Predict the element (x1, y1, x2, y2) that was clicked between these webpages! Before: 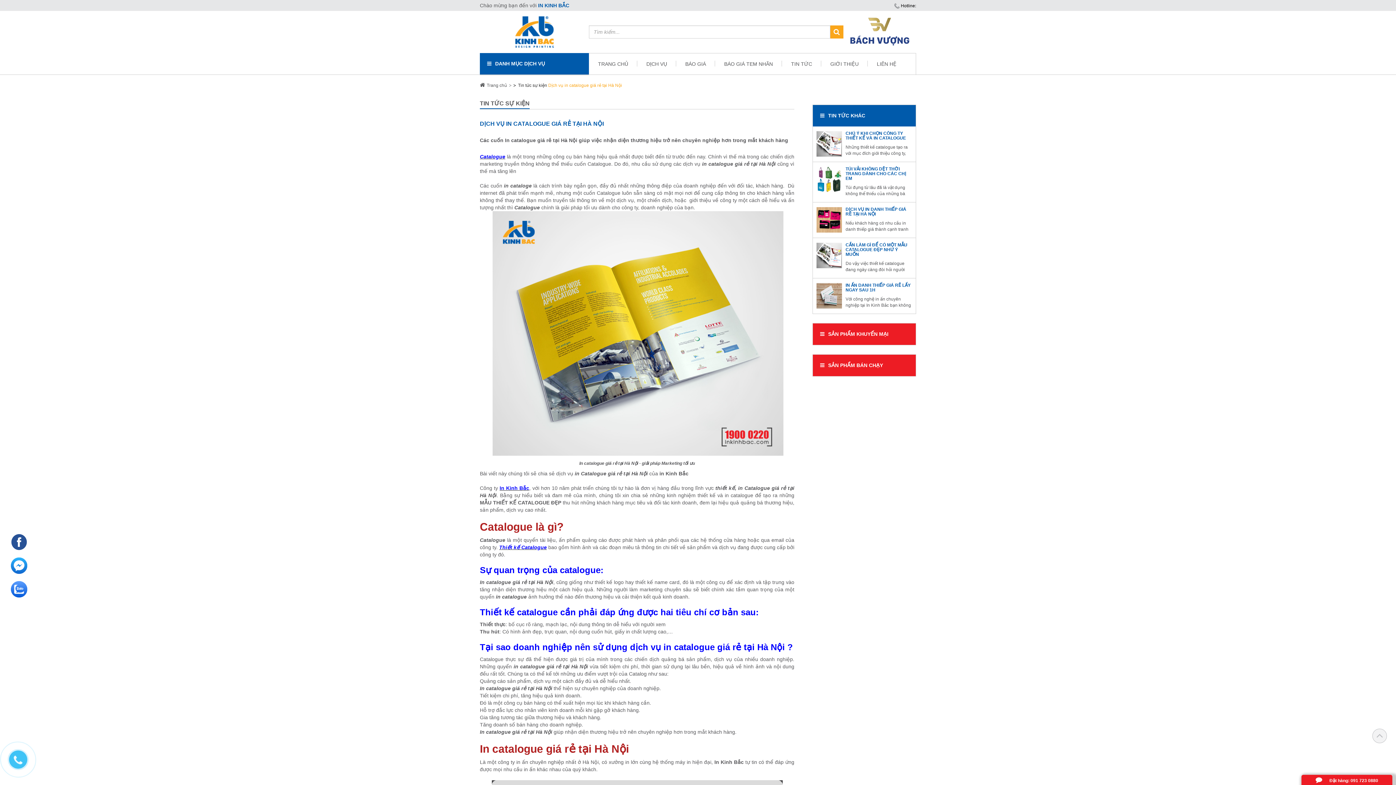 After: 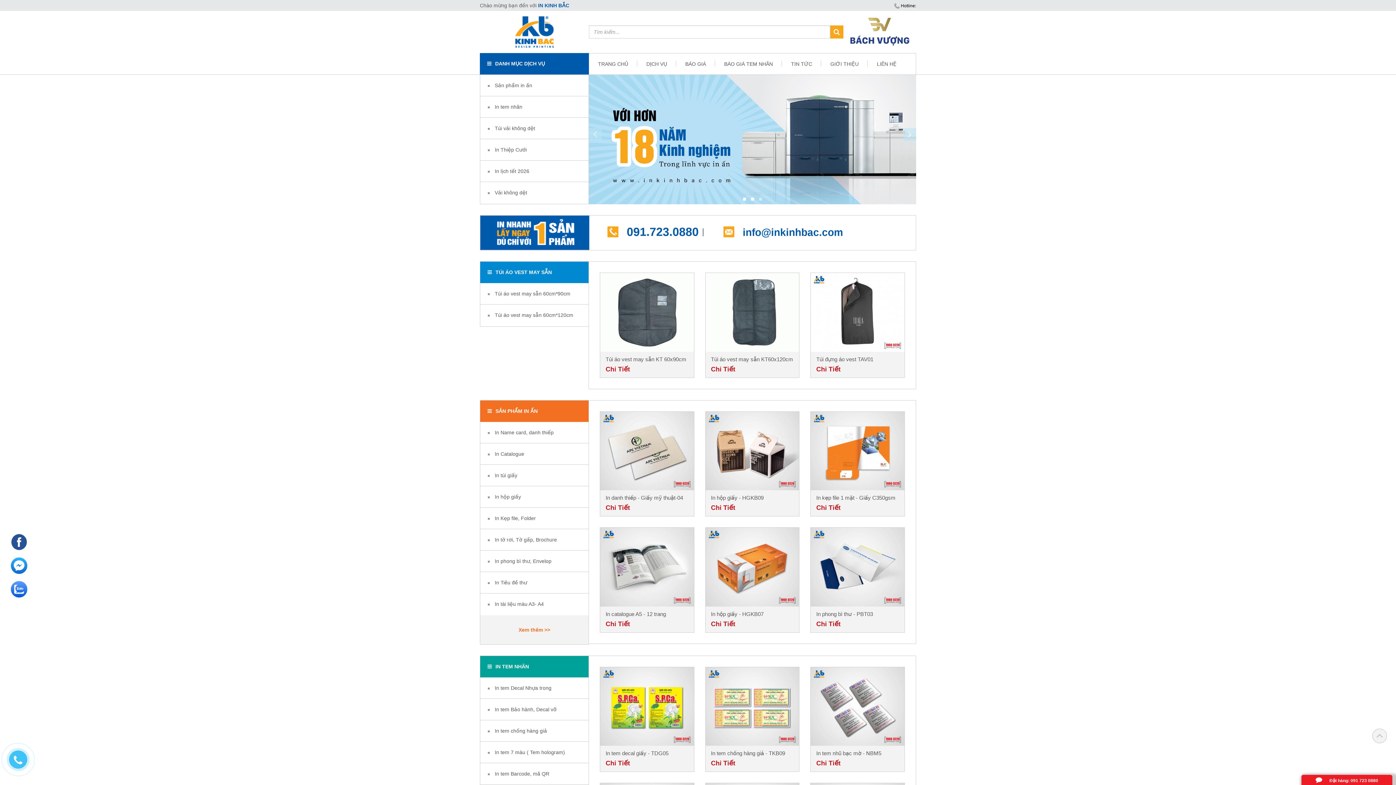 Action: bbox: (515, 23, 554, 38)